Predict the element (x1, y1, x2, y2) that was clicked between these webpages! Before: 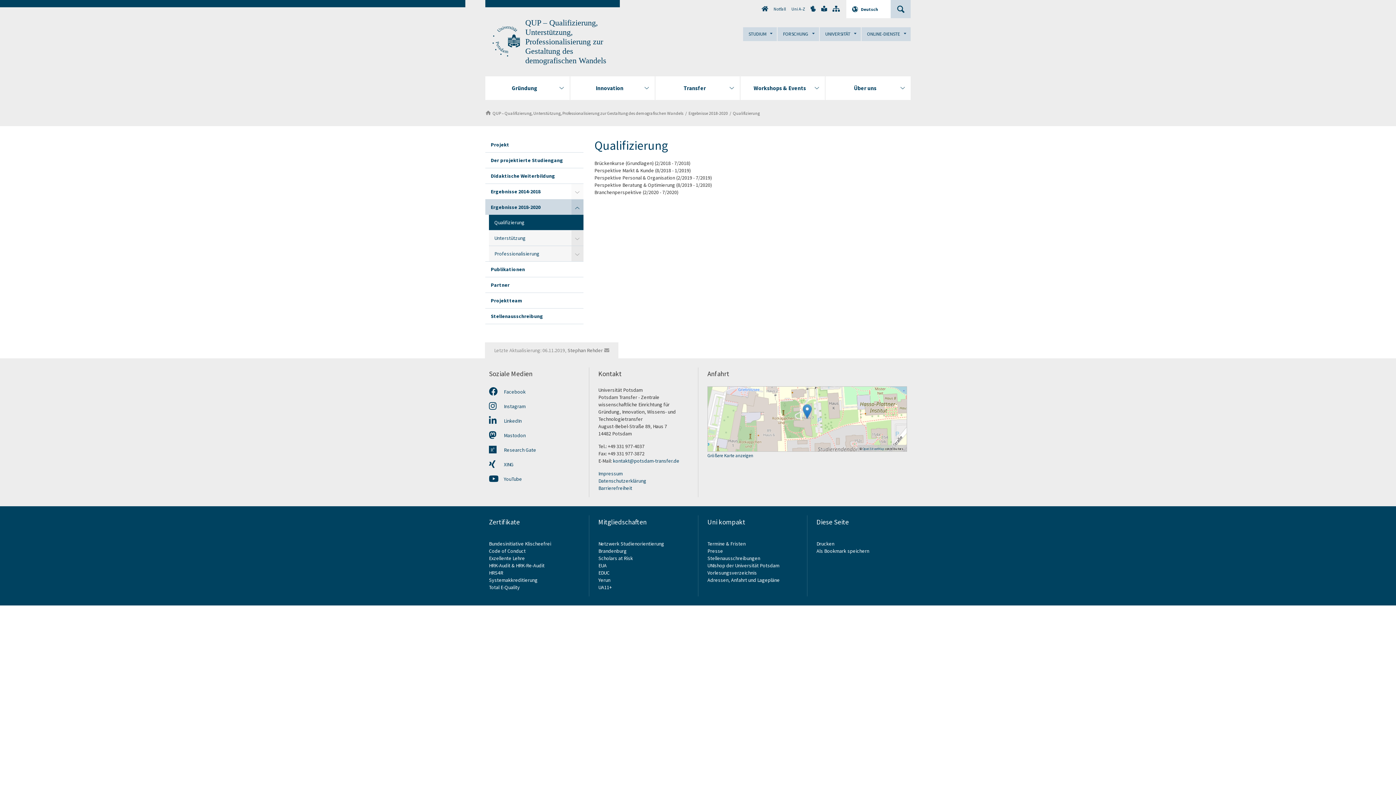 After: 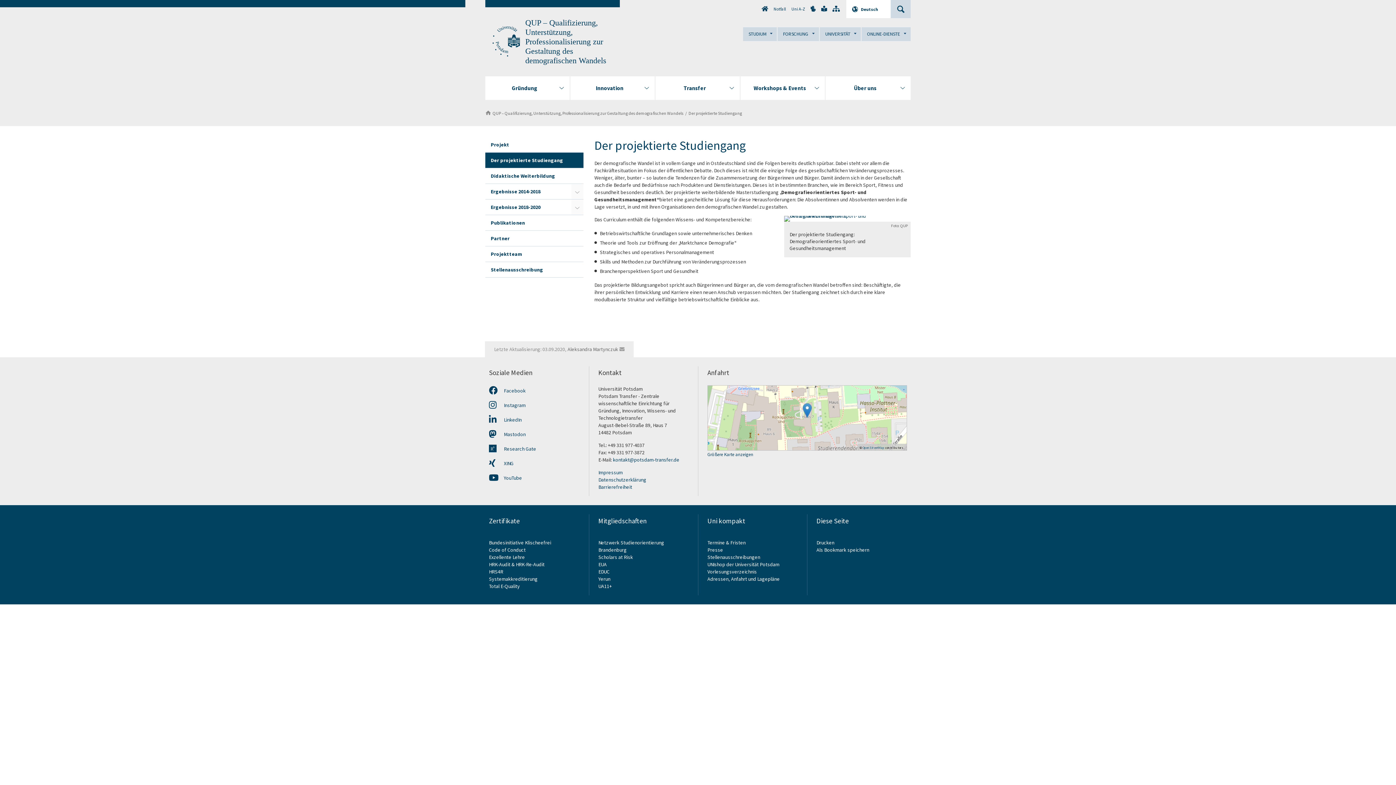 Action: label: Der projektierte Studiengang bbox: (485, 152, 583, 168)